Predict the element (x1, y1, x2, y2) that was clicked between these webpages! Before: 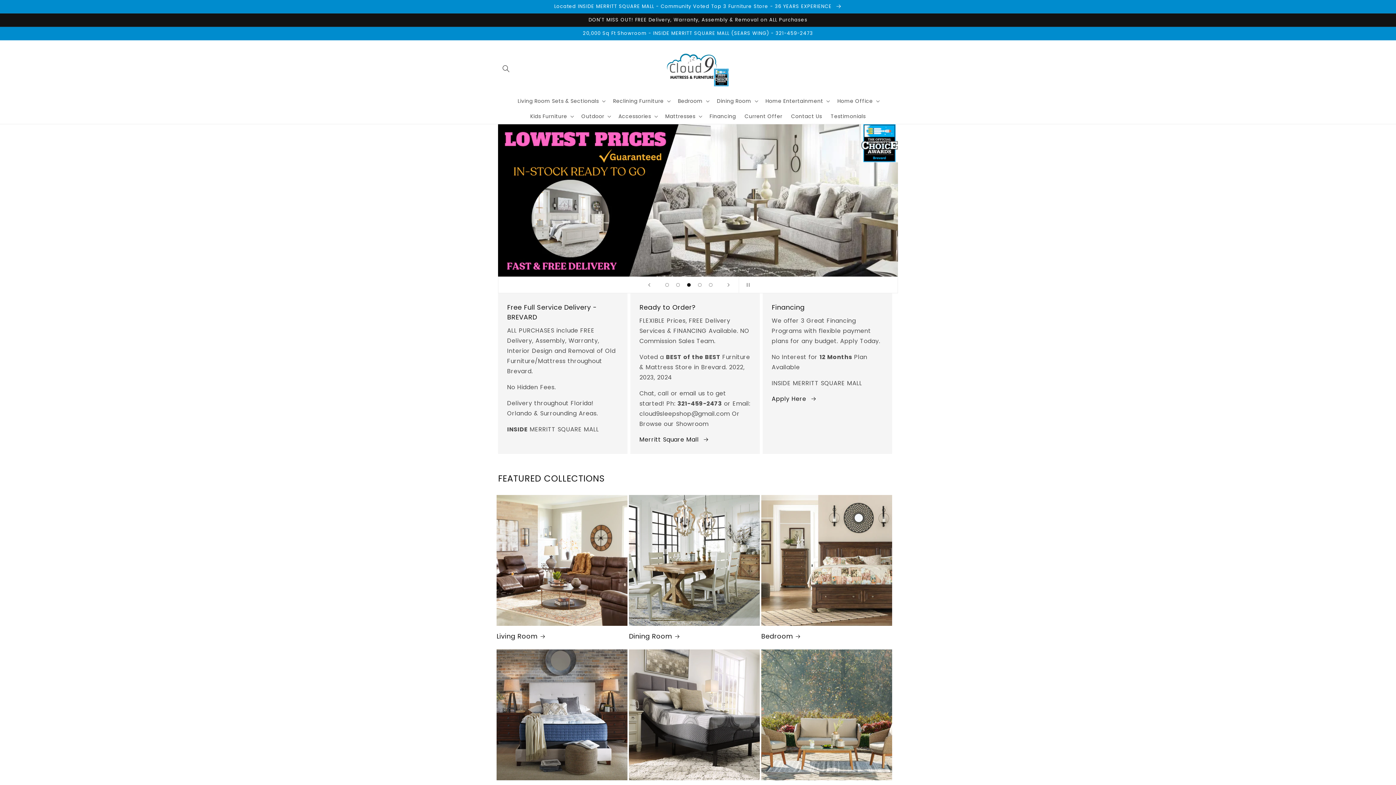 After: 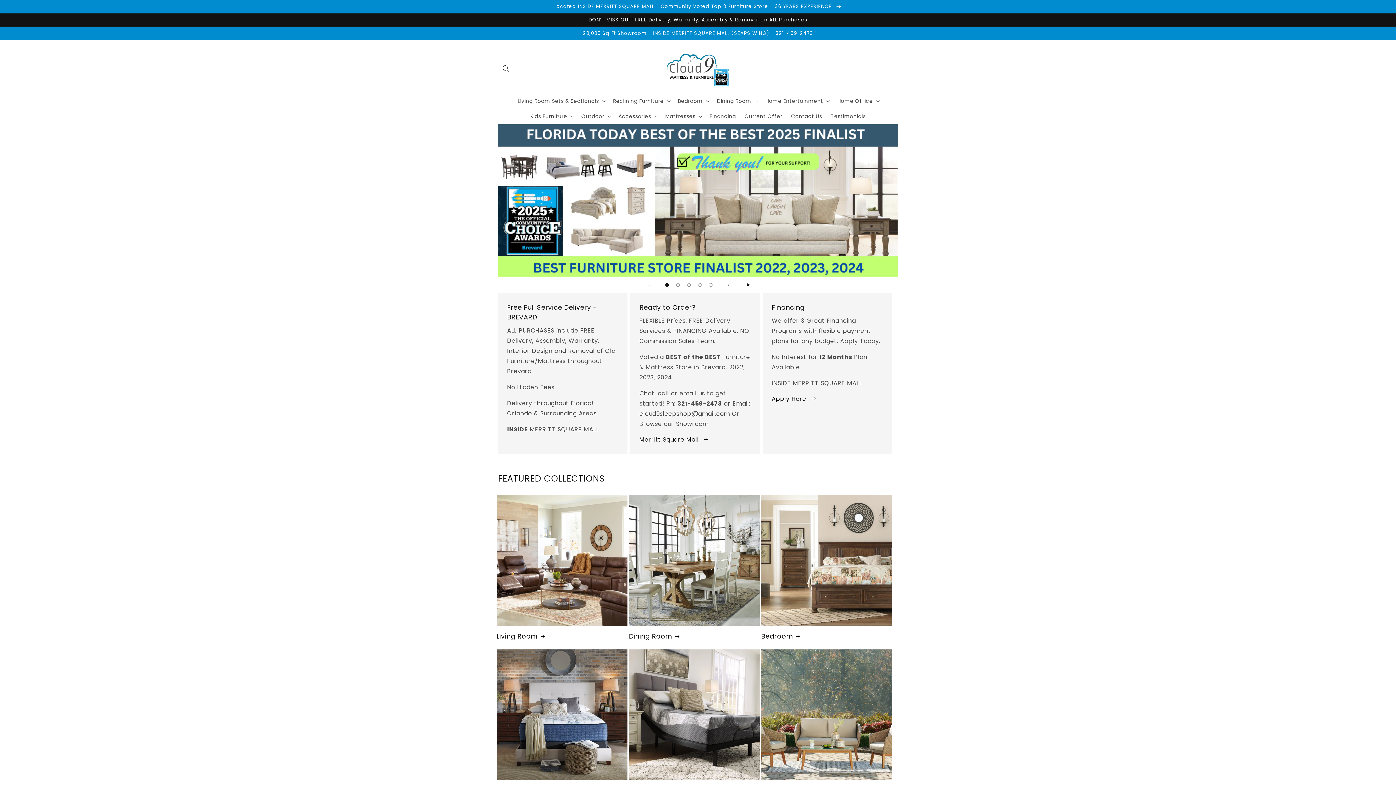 Action: bbox: (738, 277, 754, 293) label: Pause slideshow